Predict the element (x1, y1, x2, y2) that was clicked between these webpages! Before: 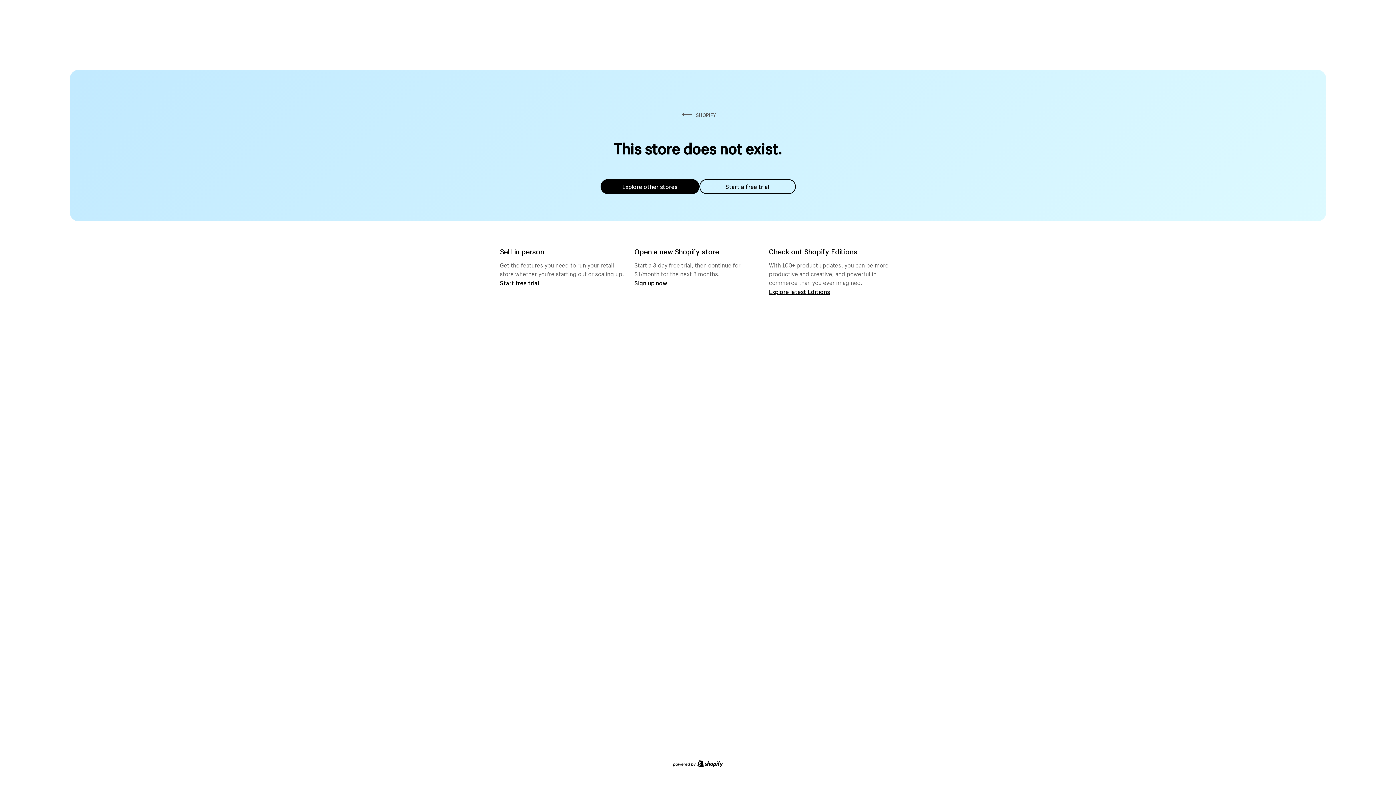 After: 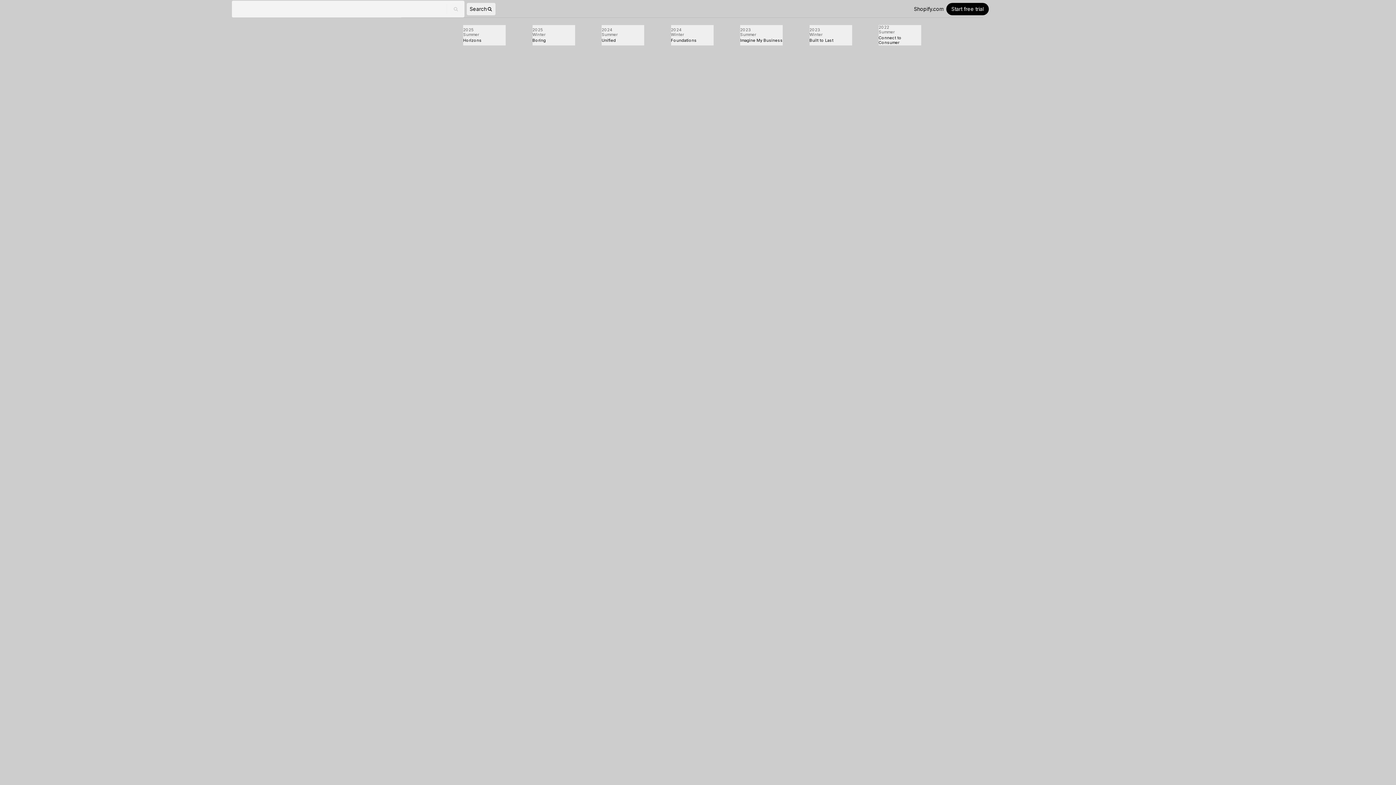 Action: bbox: (769, 287, 830, 295) label: Explore latest Editions